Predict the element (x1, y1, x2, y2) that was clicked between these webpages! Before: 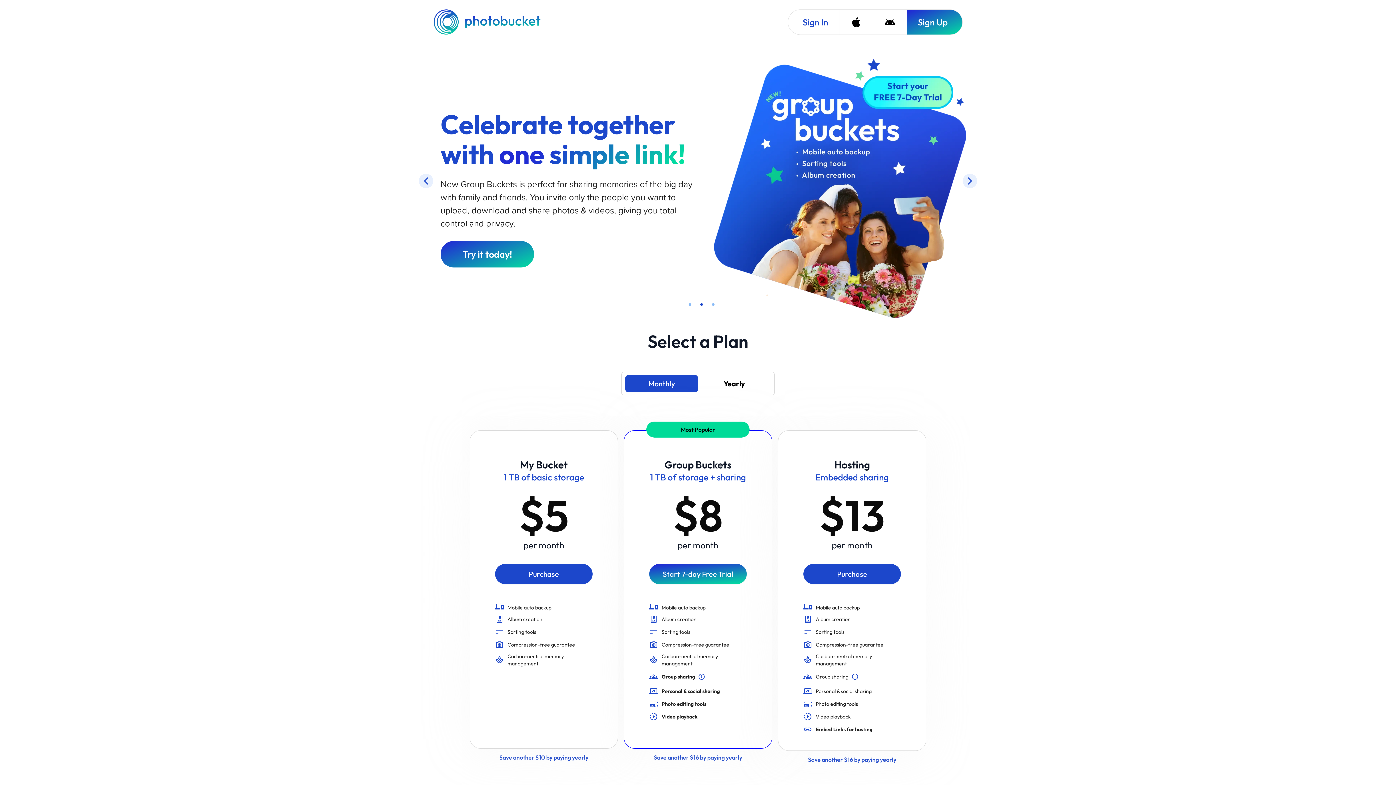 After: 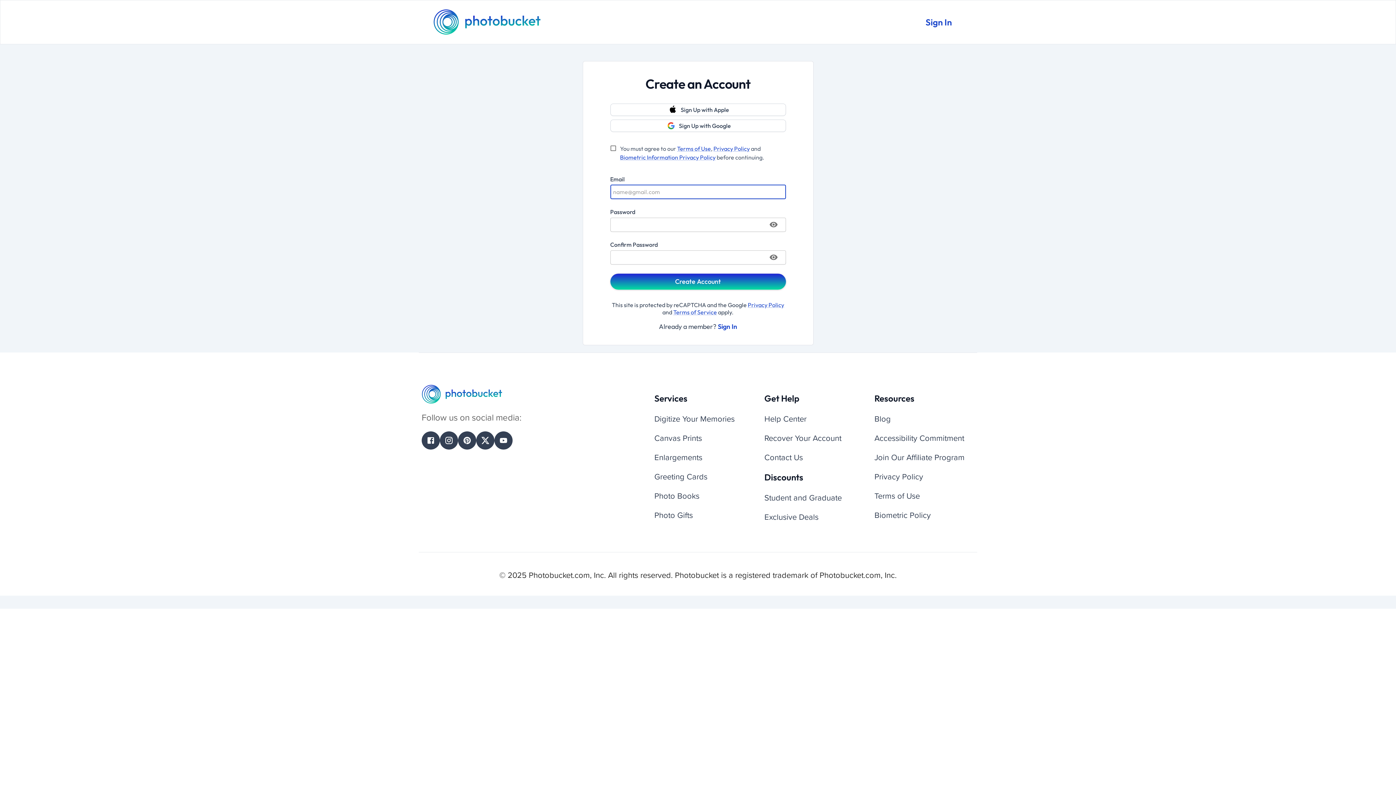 Action: label: Sign Up bbox: (906, 9, 962, 34)